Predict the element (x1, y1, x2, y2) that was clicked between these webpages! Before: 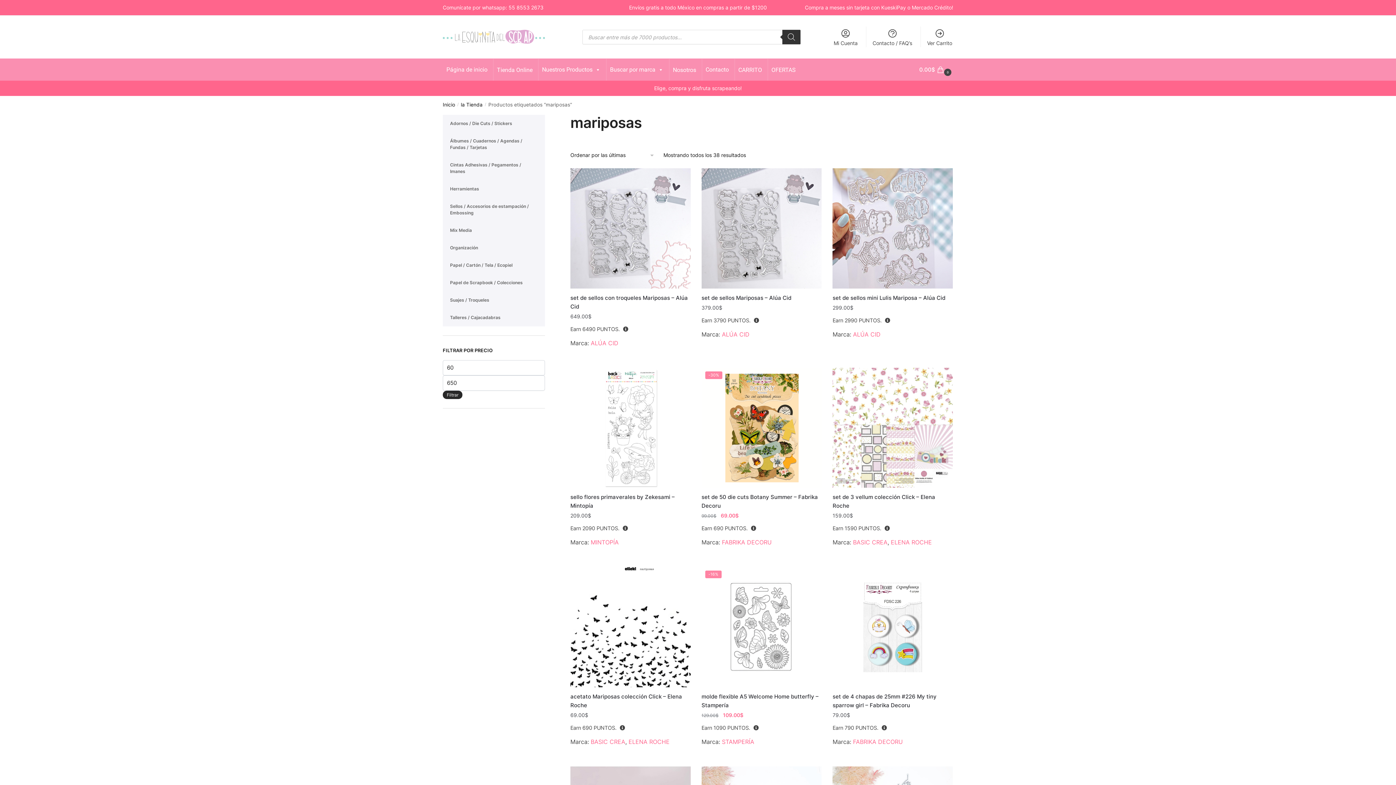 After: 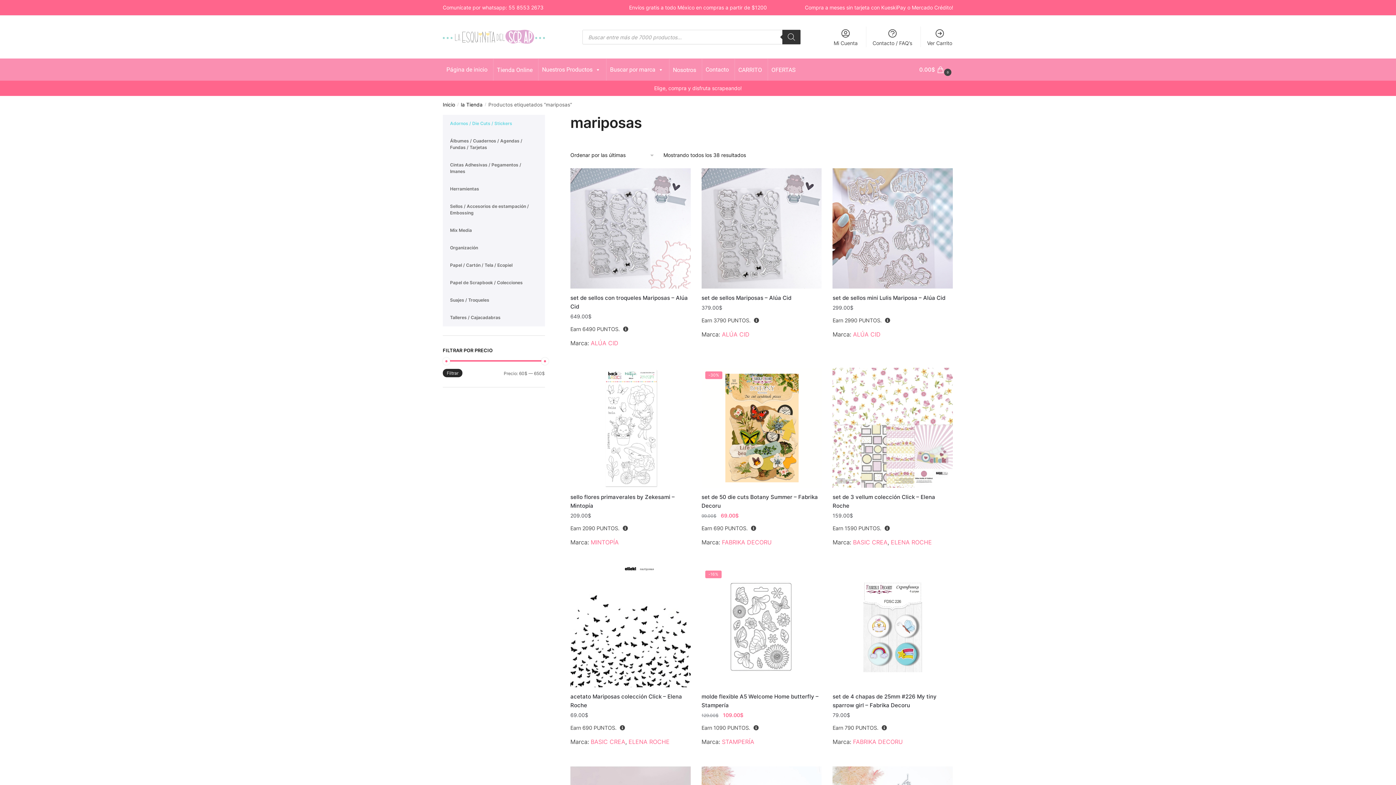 Action: label: Adornos / Die Cuts / Stickers bbox: (442, 114, 545, 132)